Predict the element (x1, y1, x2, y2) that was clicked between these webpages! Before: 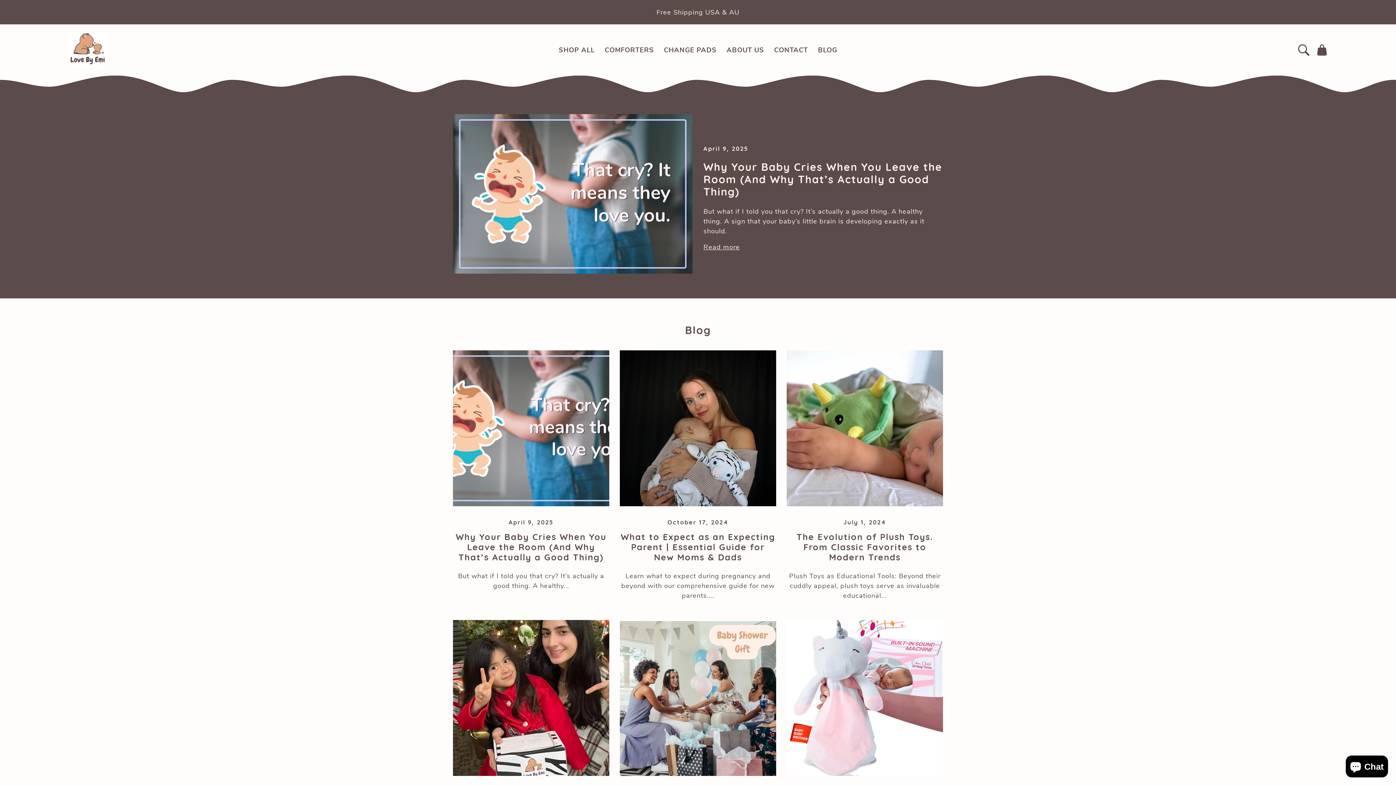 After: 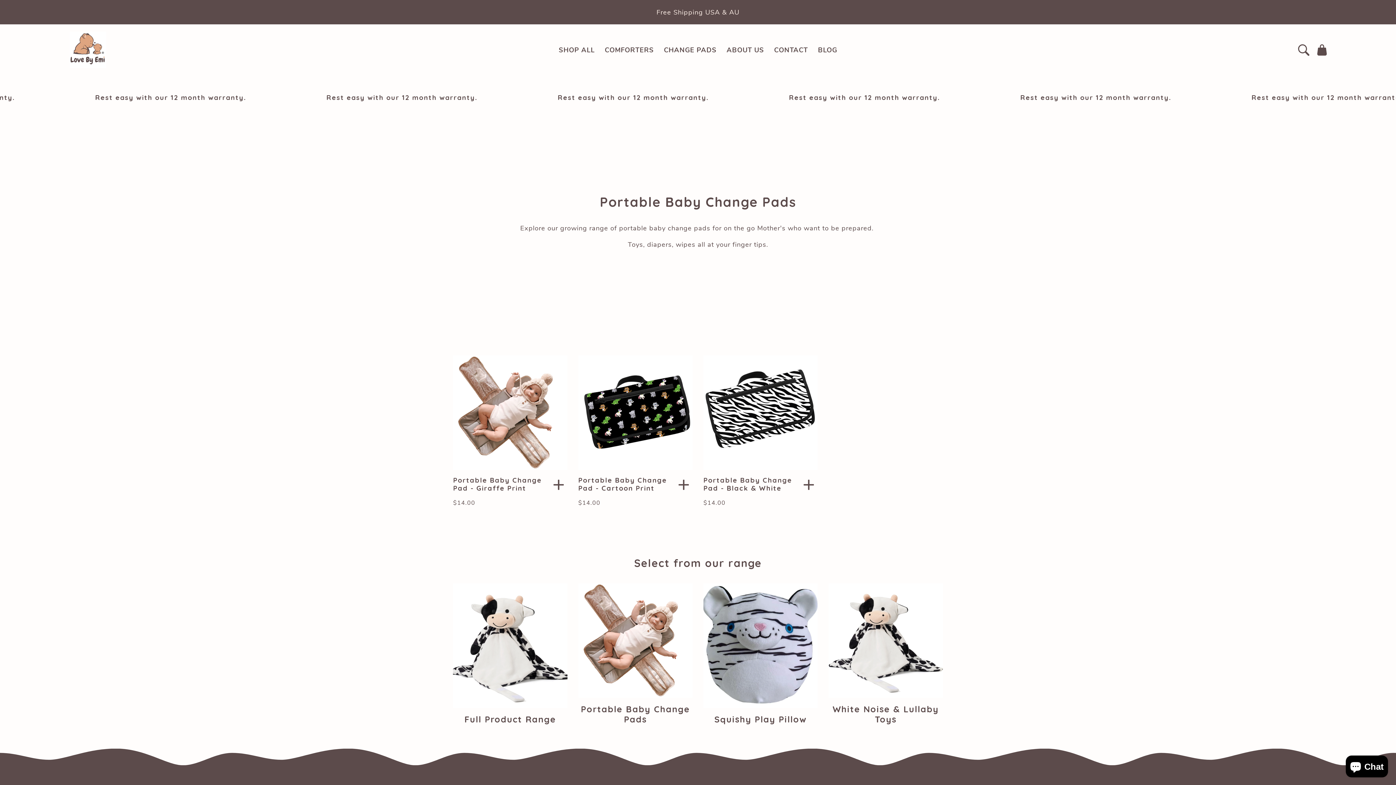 Action: bbox: (659, 40, 721, 59) label: CHANGE PADS